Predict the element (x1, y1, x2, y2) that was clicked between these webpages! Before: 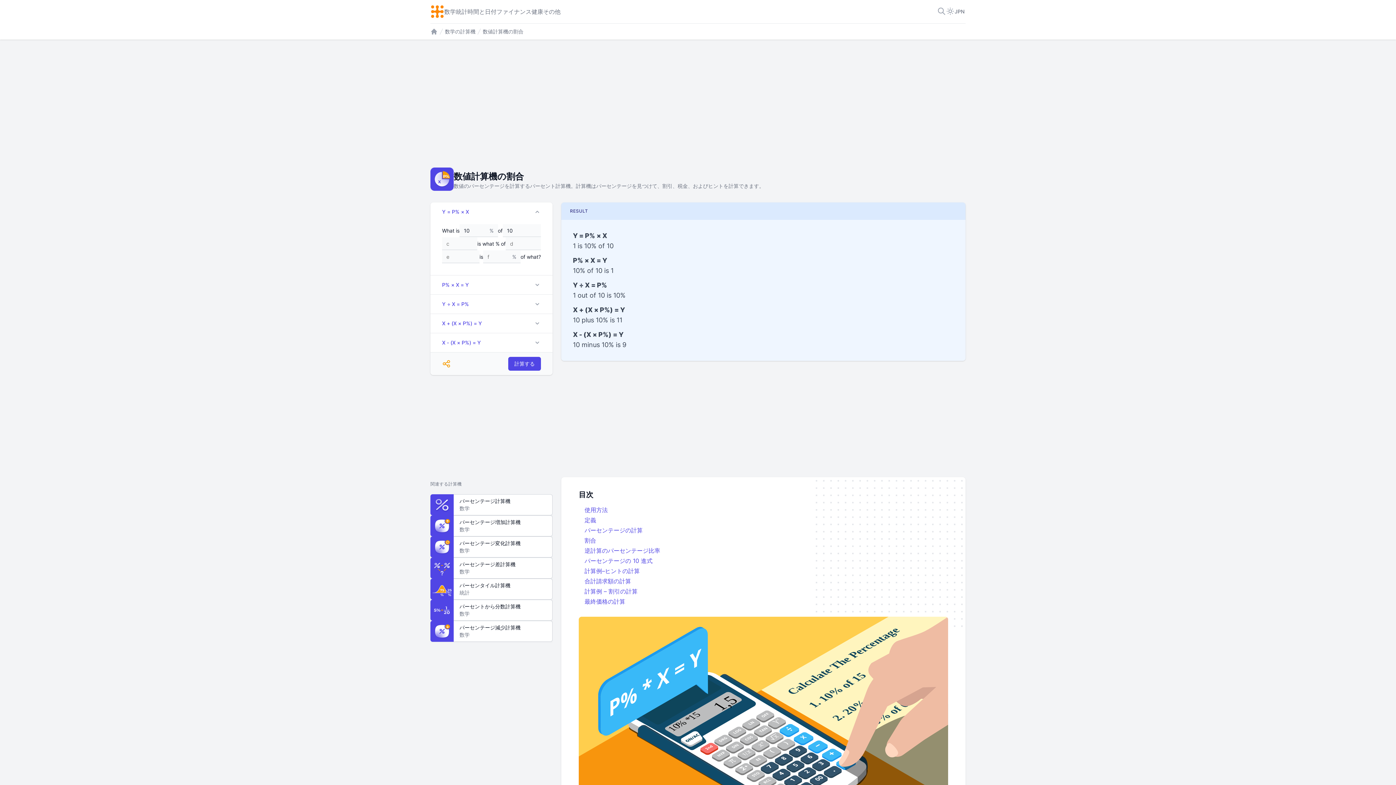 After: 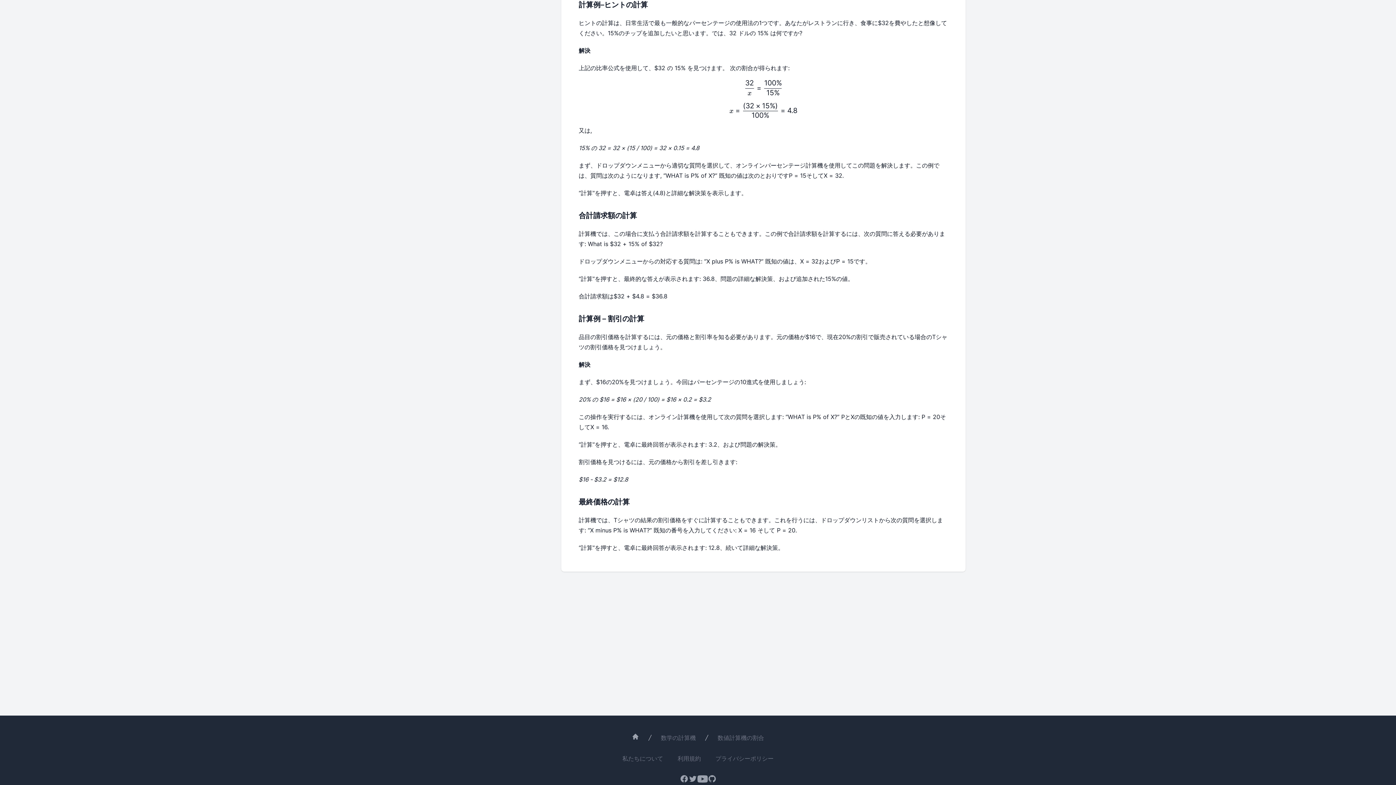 Action: bbox: (584, 567, 640, 574) label: 計算例–ヒントの計算